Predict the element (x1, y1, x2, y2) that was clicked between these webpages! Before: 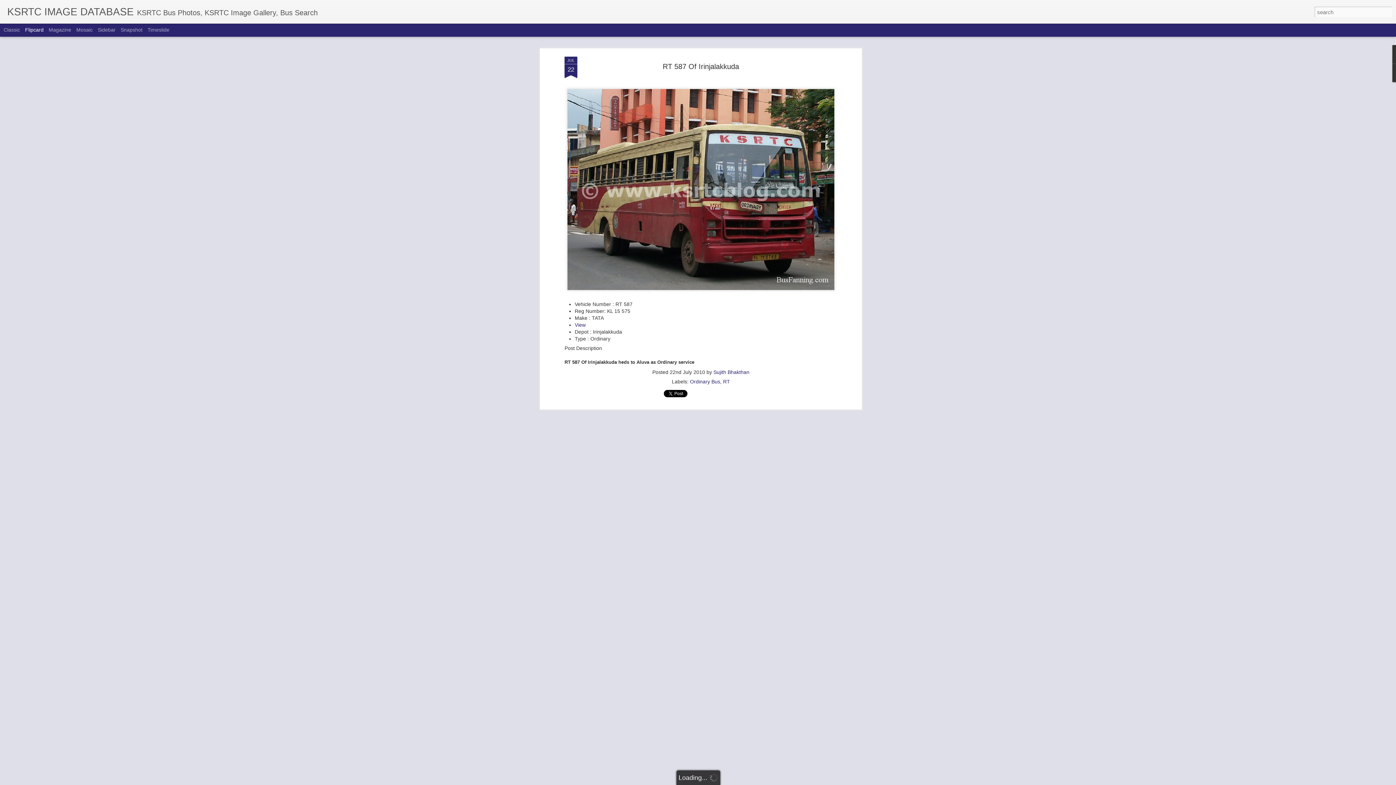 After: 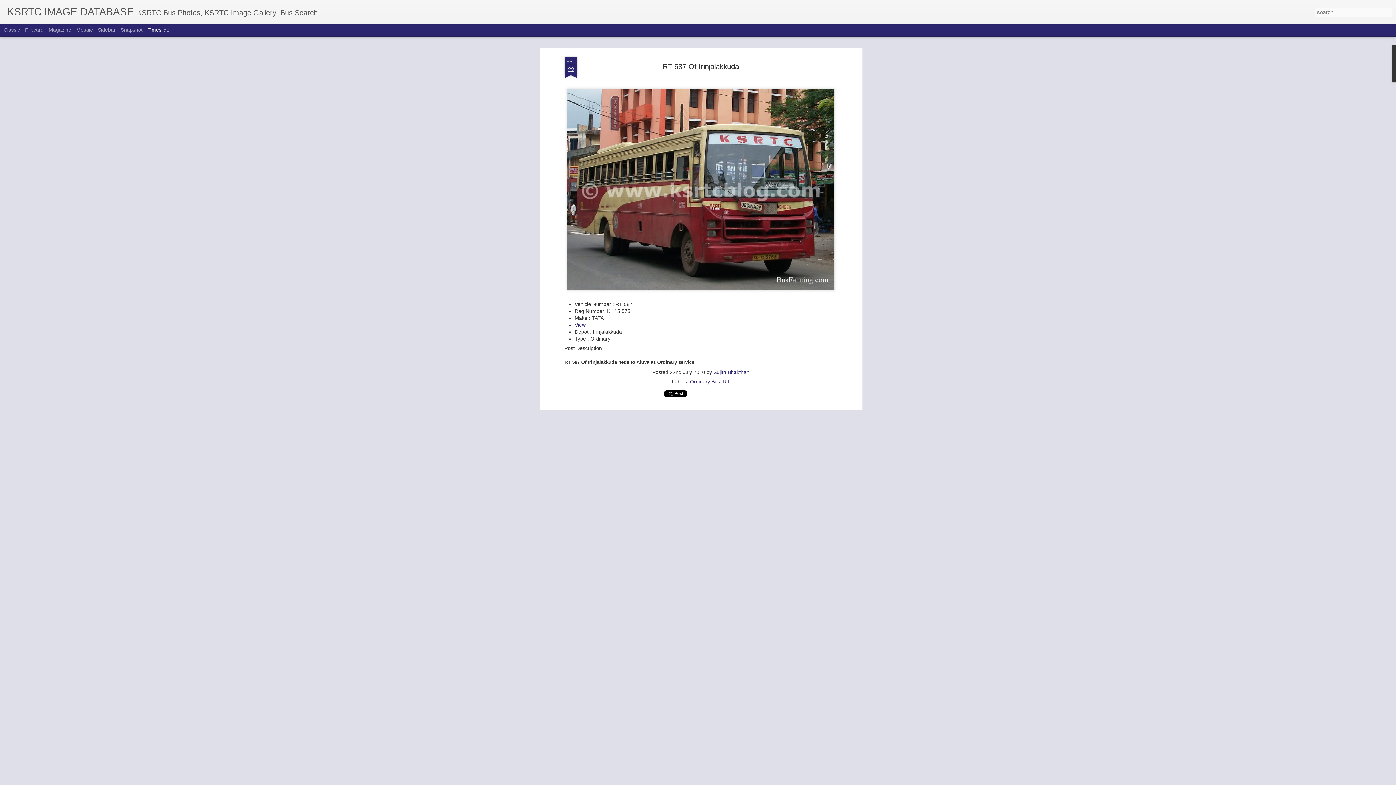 Action: label: Timeslide bbox: (147, 26, 169, 32)